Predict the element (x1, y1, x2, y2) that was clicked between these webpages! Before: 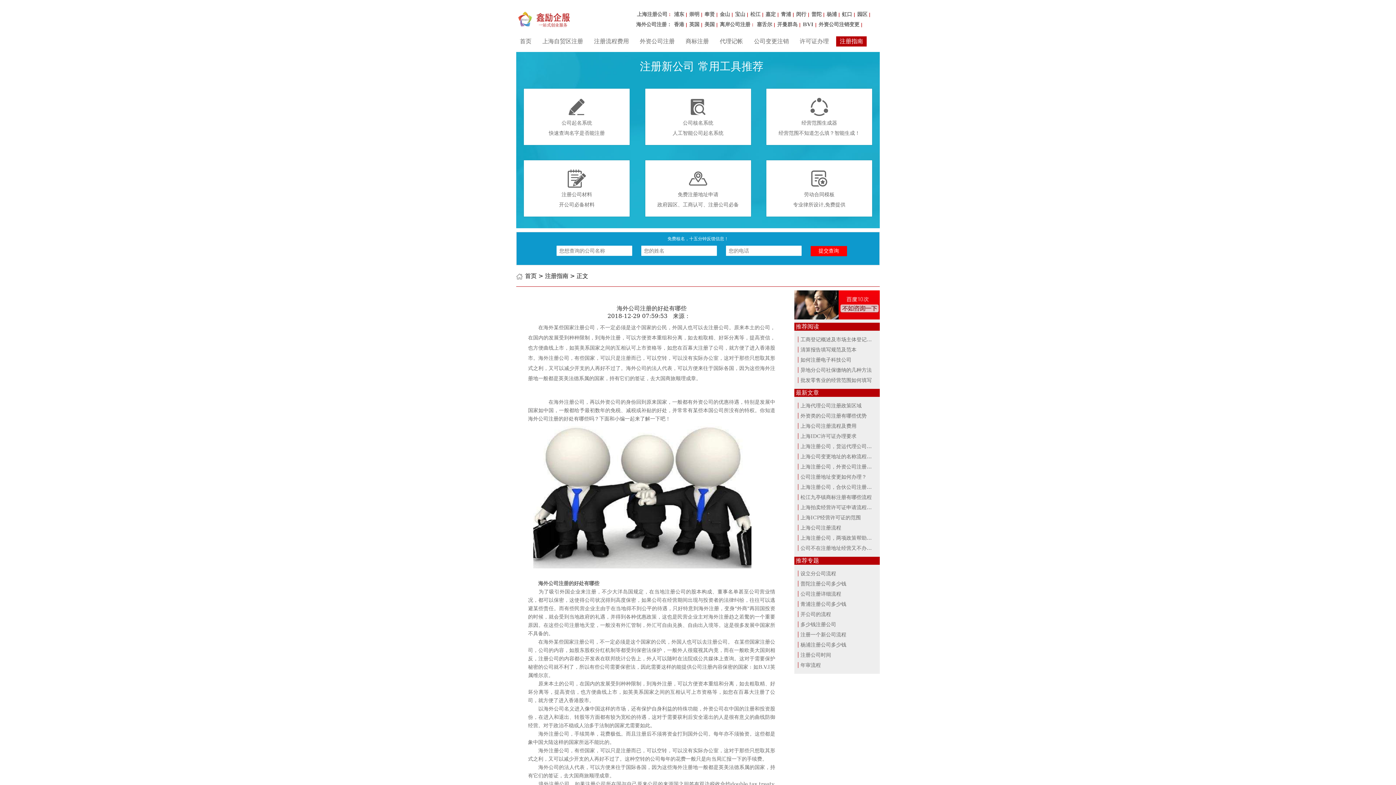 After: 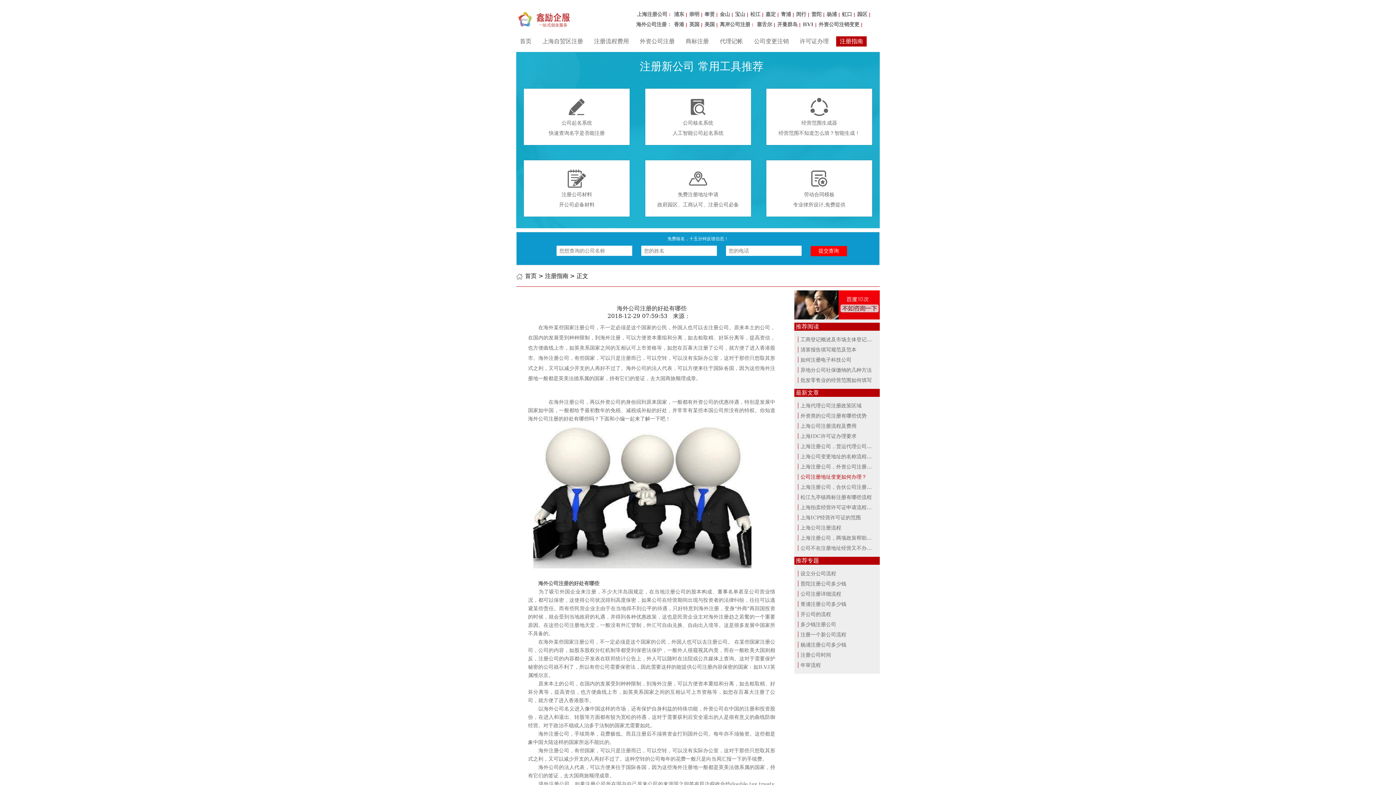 Action: label: 公司注册地址变更如何办理？ bbox: (798, 474, 866, 480)